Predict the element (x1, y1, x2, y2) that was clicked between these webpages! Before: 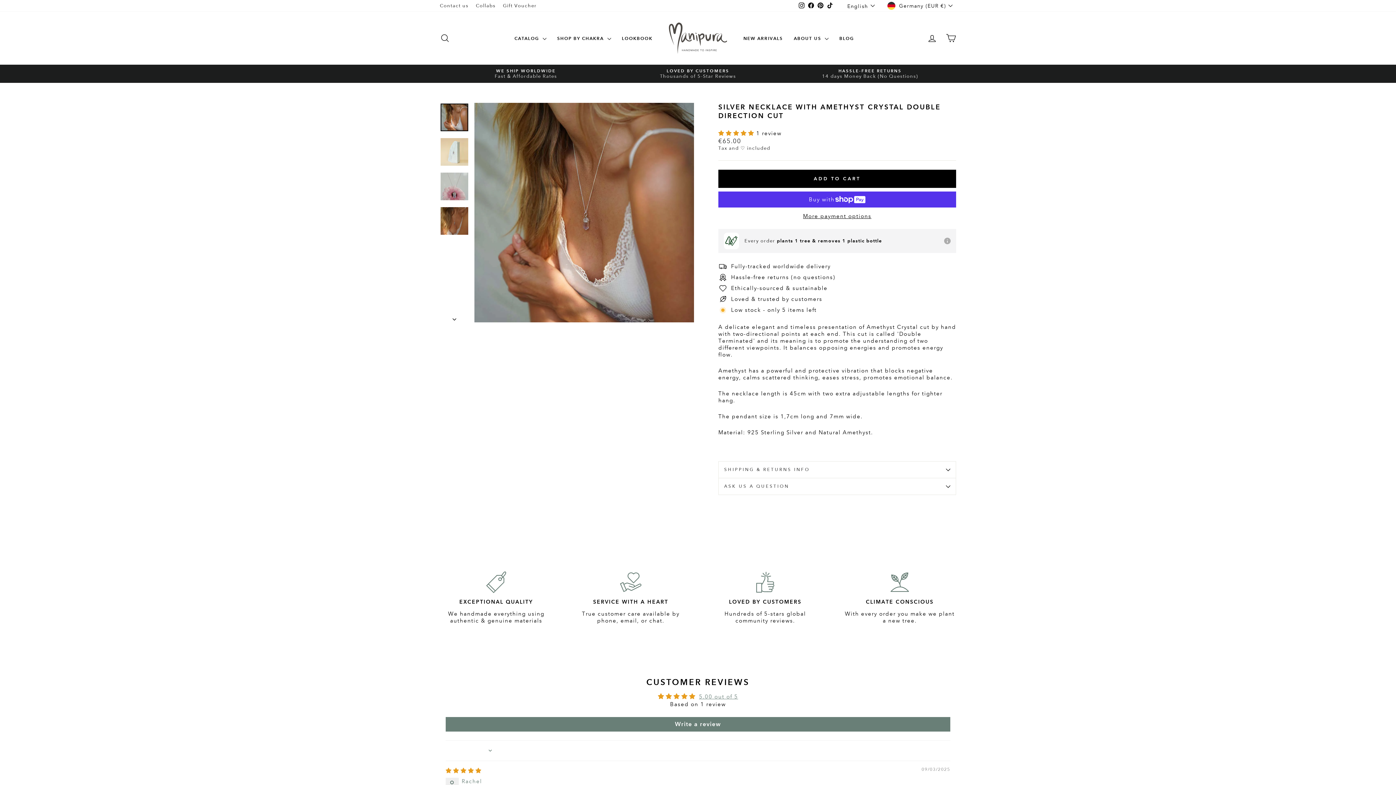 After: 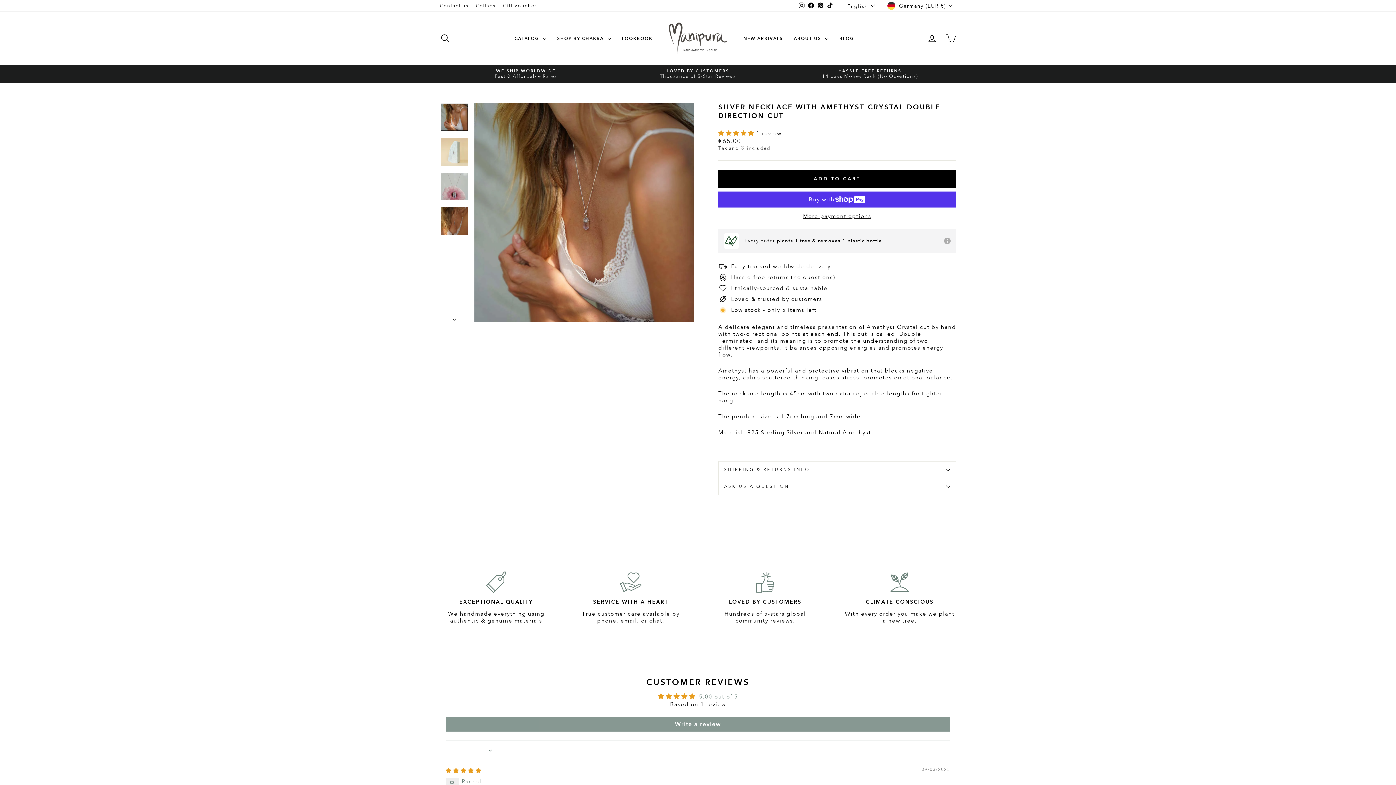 Action: bbox: (445, 717, 950, 732) label: Write a review